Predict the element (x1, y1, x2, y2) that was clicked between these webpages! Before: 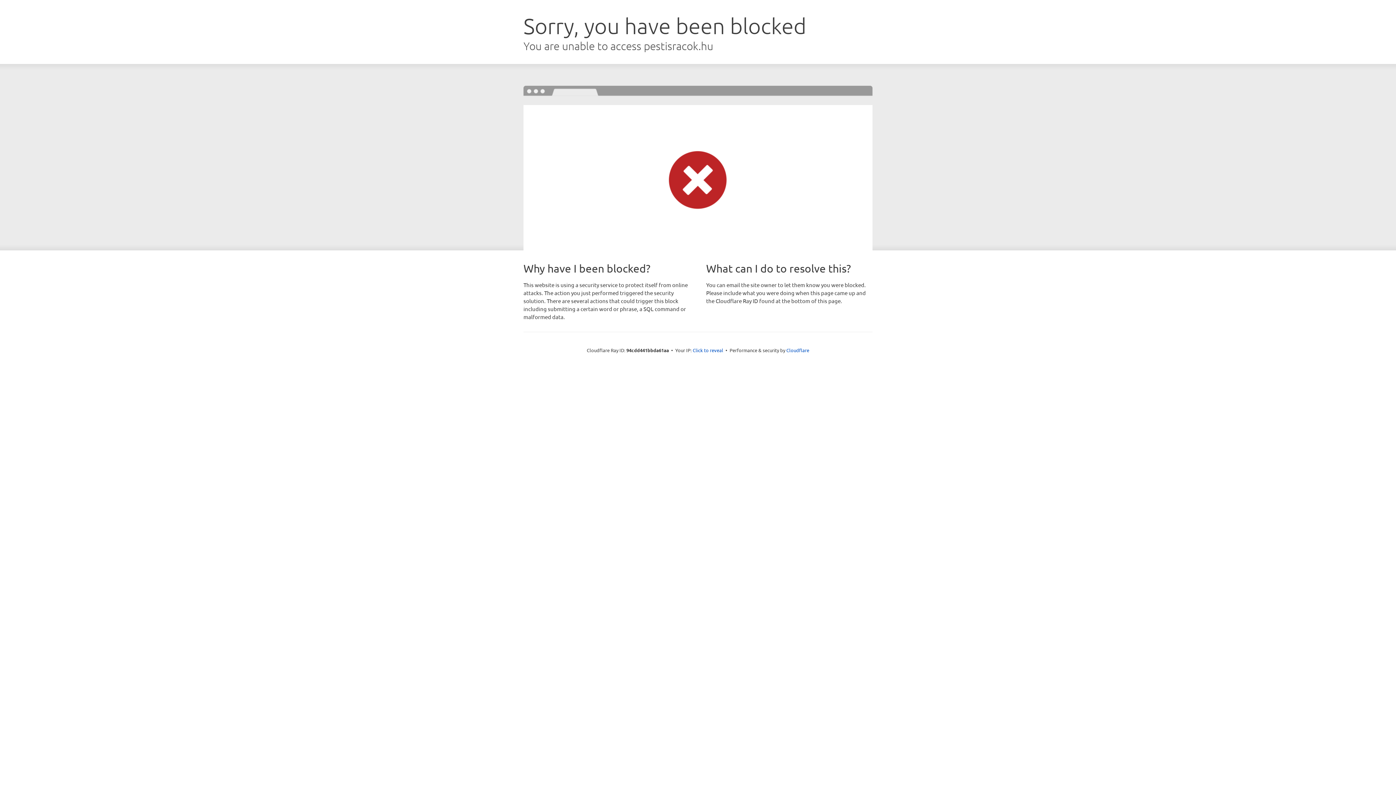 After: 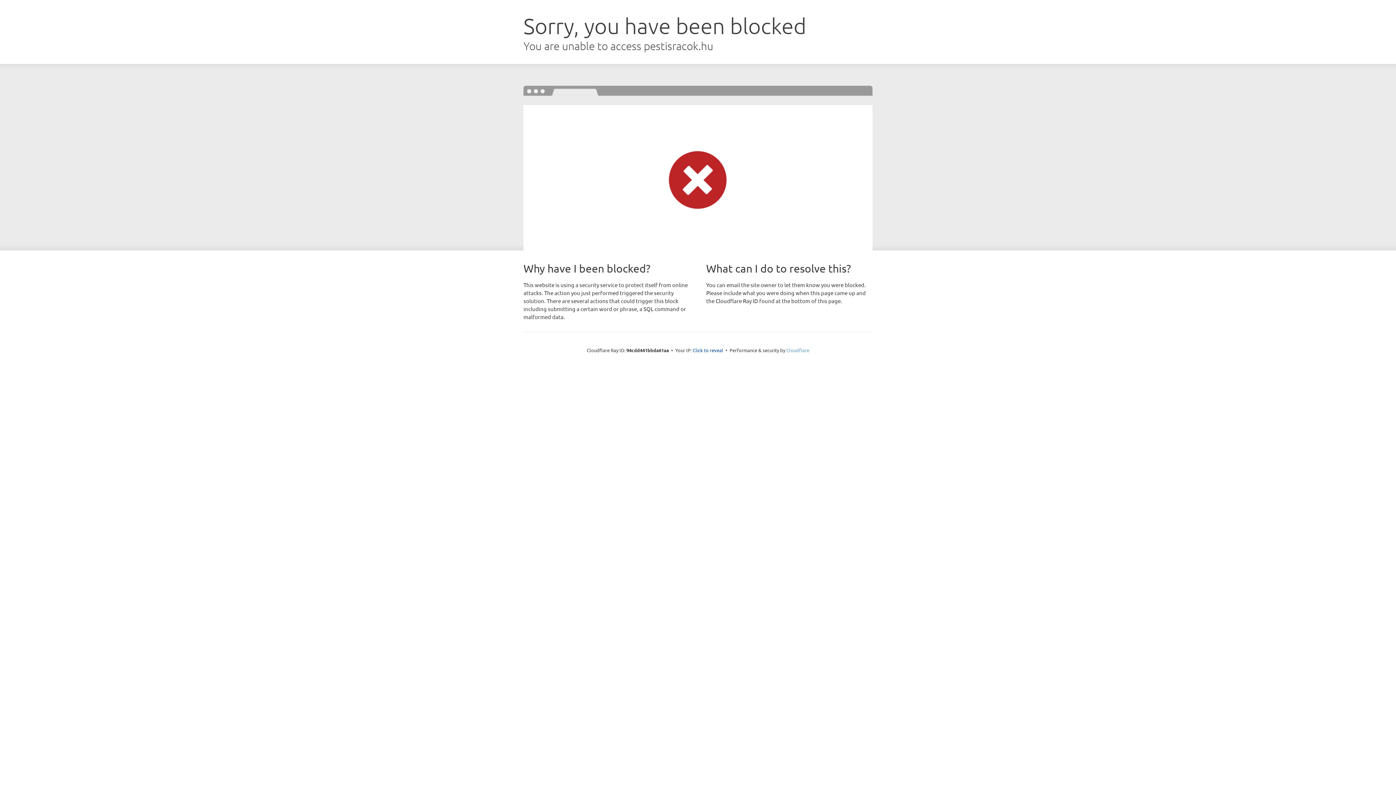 Action: bbox: (786, 347, 809, 353) label: Cloudflare